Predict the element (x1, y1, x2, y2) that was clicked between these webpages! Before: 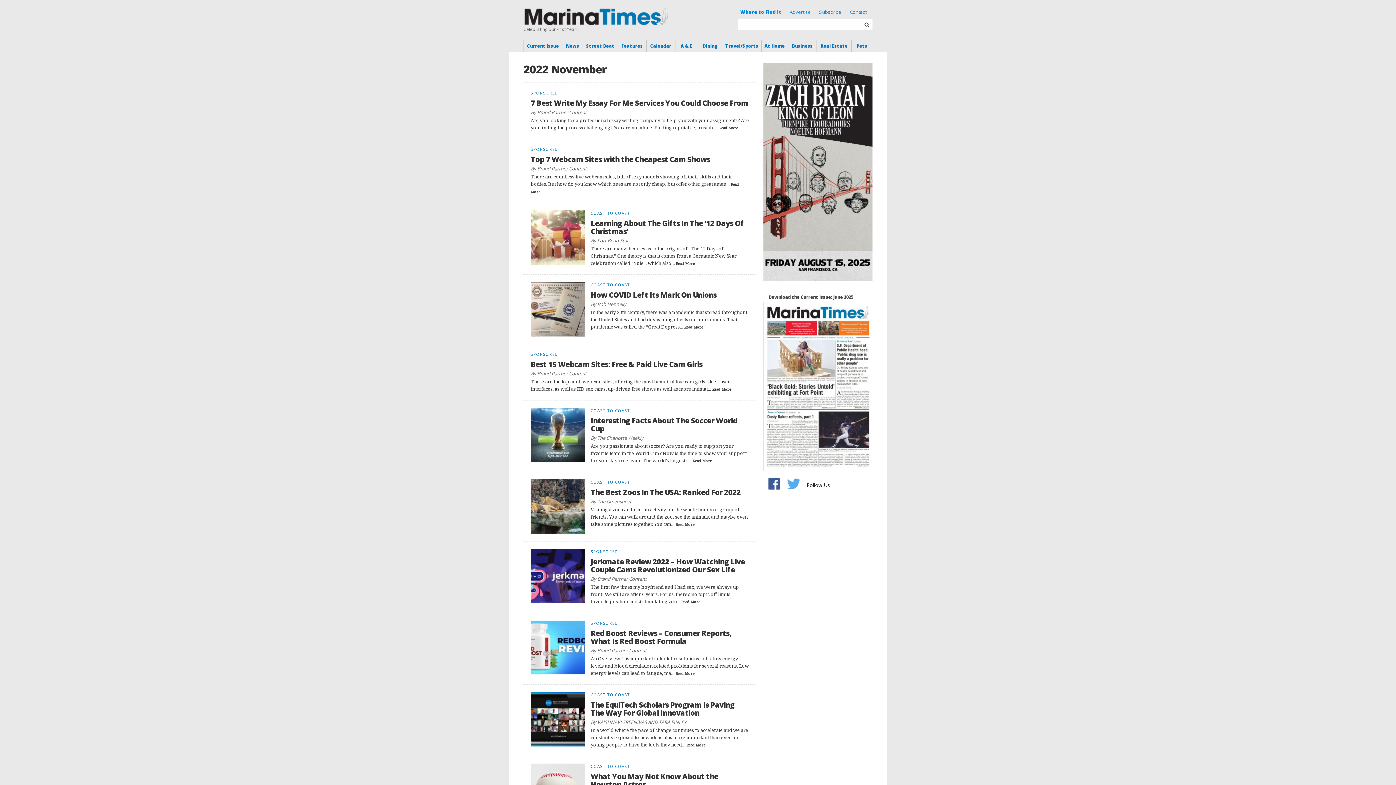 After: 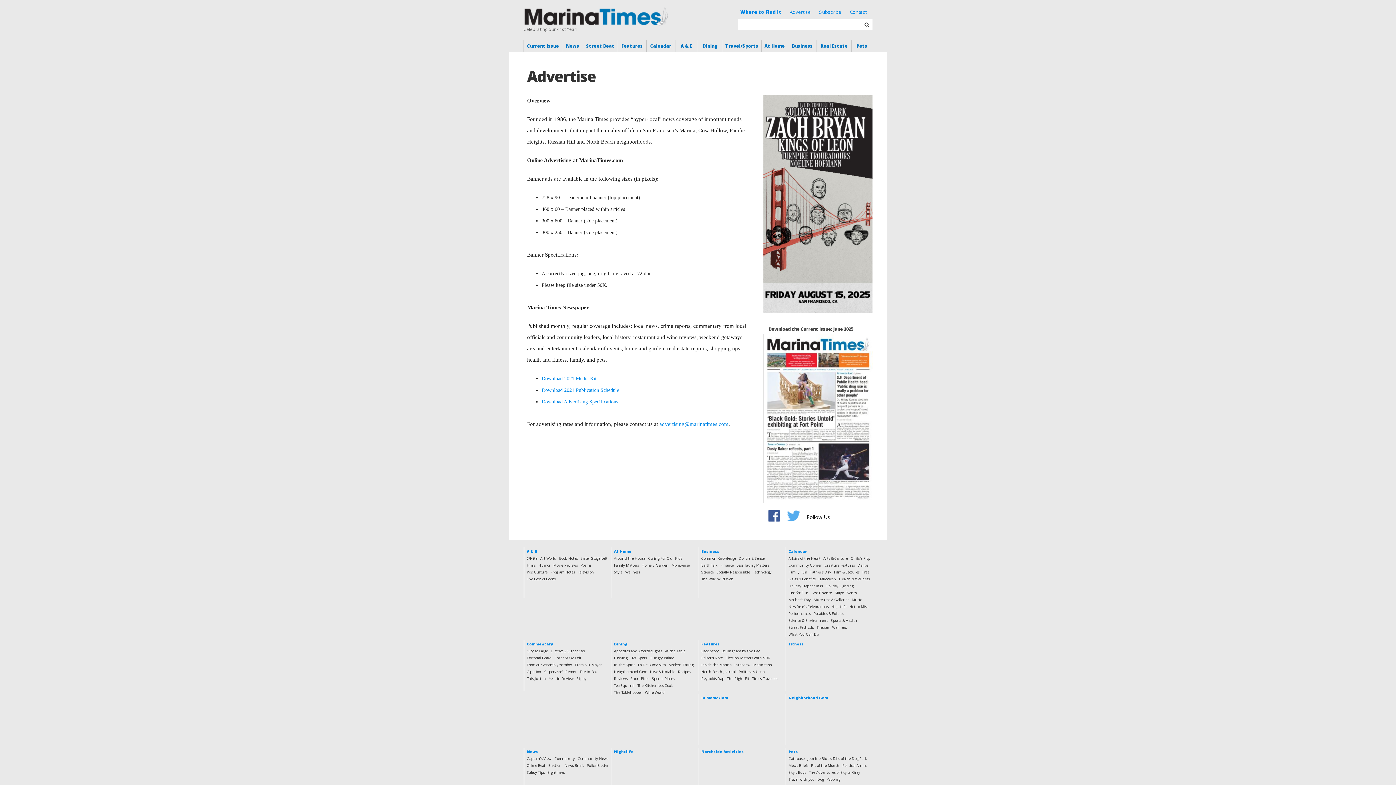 Action: label: Advertise bbox: (790, 8, 811, 15)